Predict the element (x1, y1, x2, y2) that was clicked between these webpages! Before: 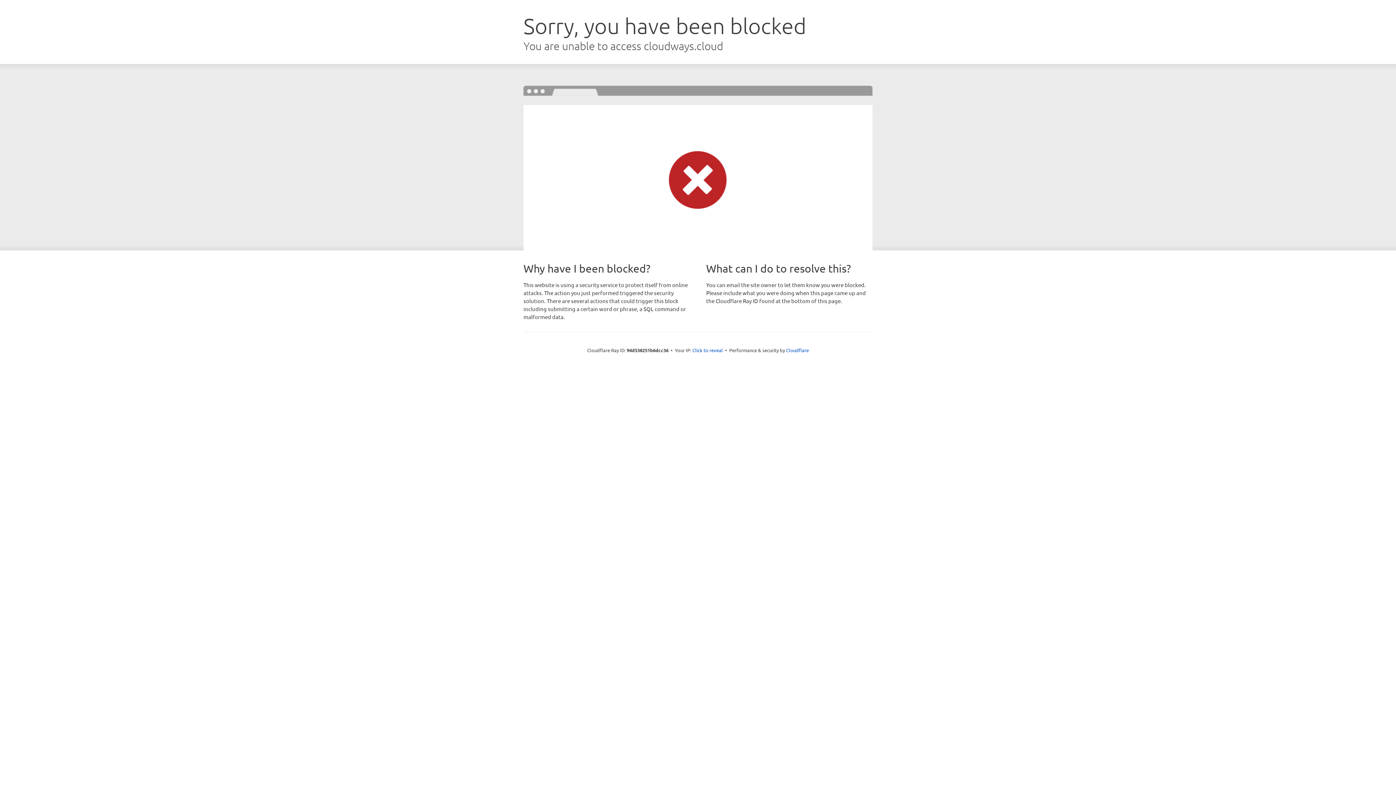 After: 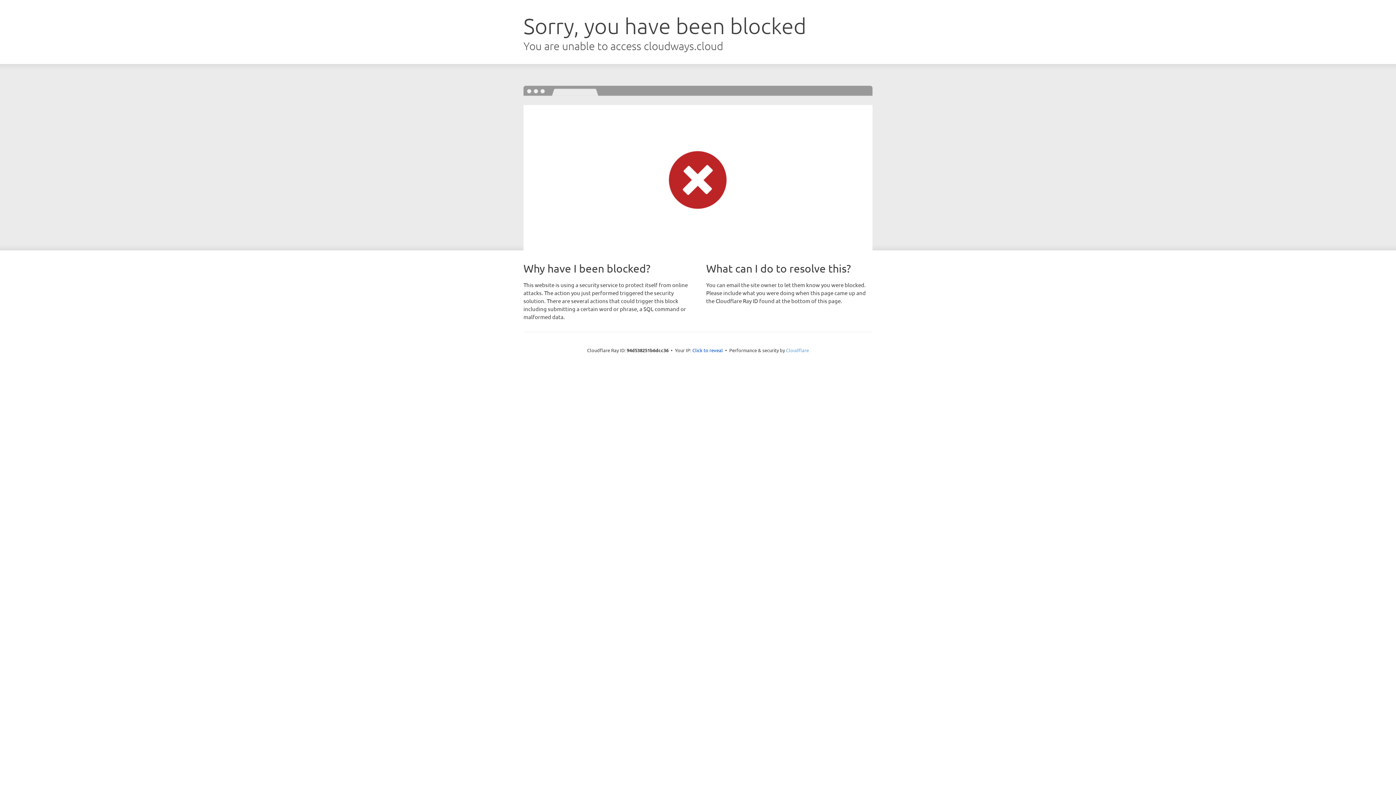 Action: bbox: (786, 347, 809, 353) label: Cloudflare